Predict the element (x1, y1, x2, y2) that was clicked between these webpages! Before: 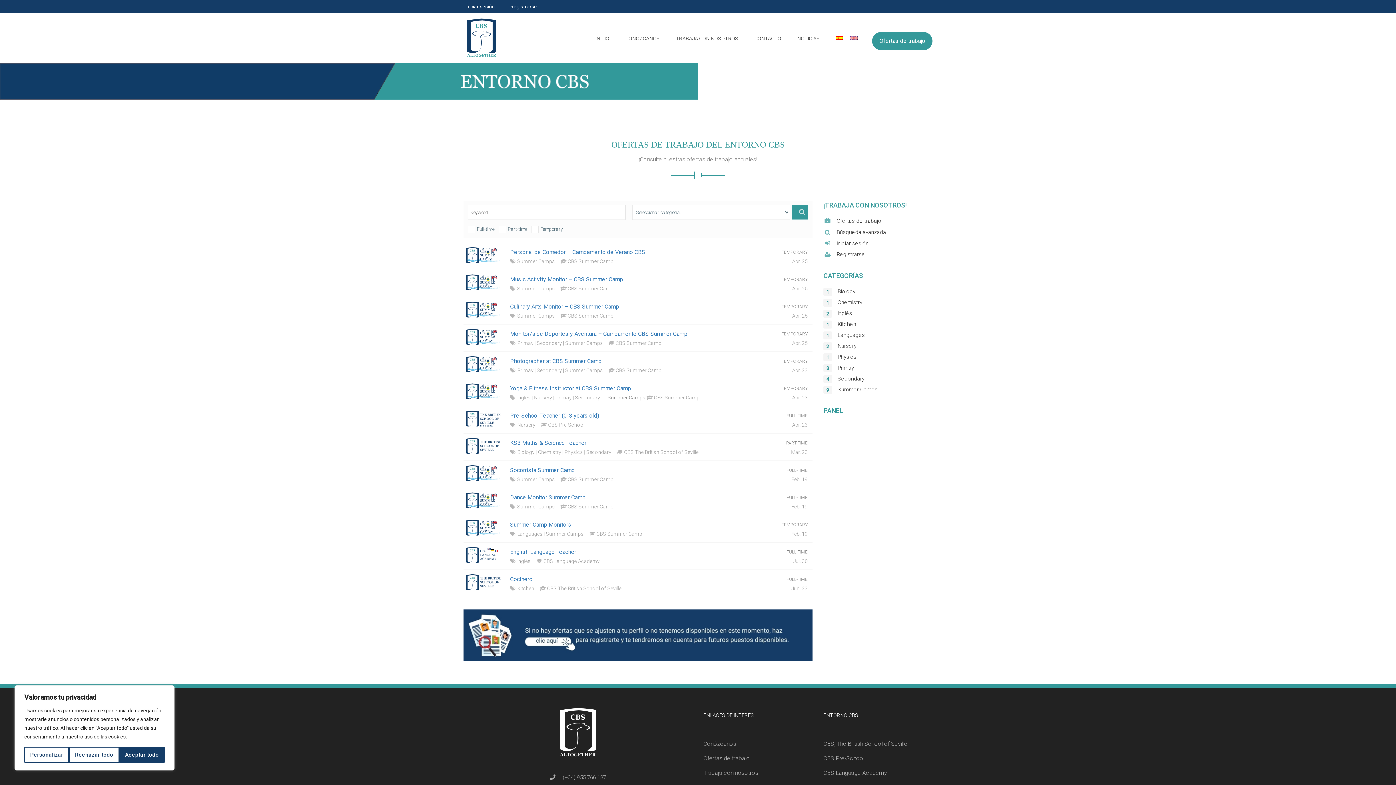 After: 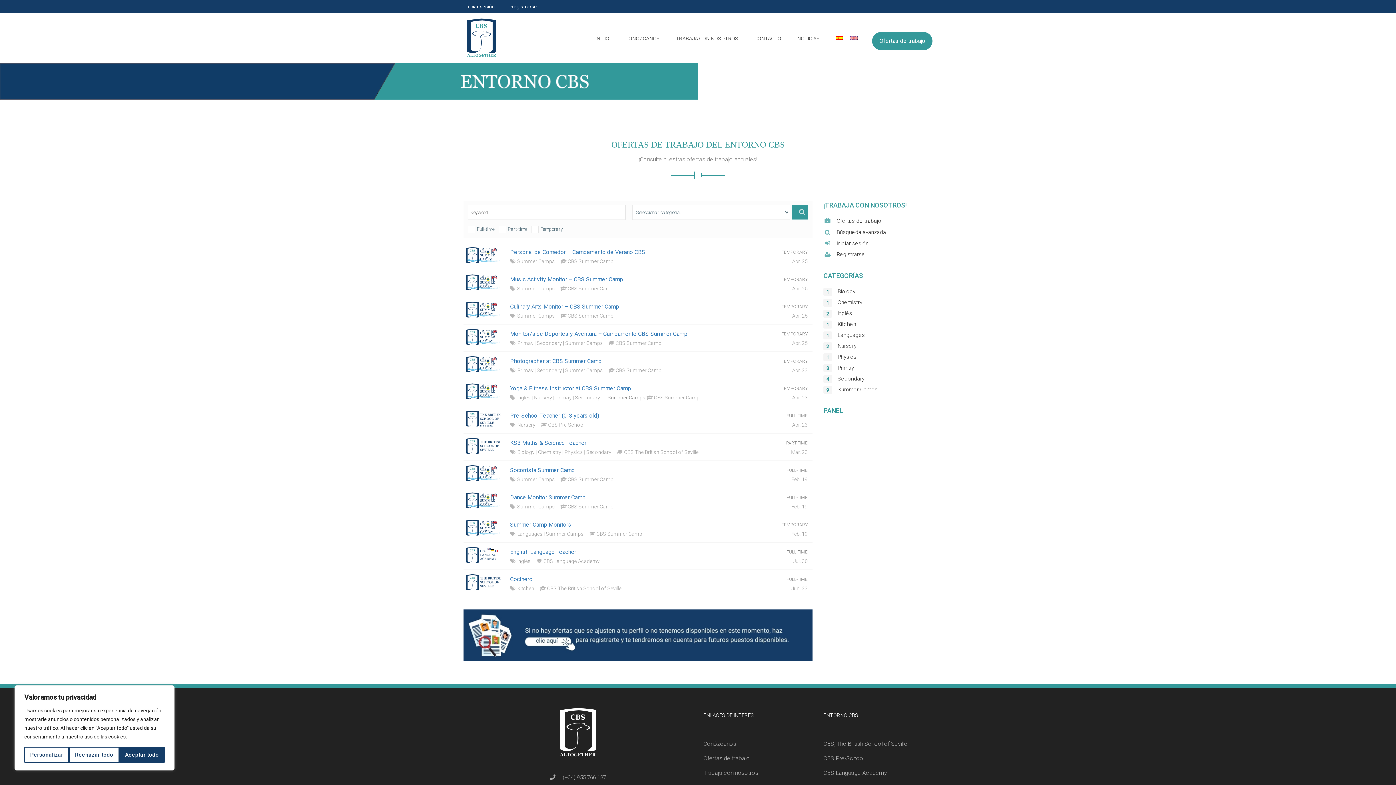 Action: label: Chemistry bbox: (832, 299, 862, 305)